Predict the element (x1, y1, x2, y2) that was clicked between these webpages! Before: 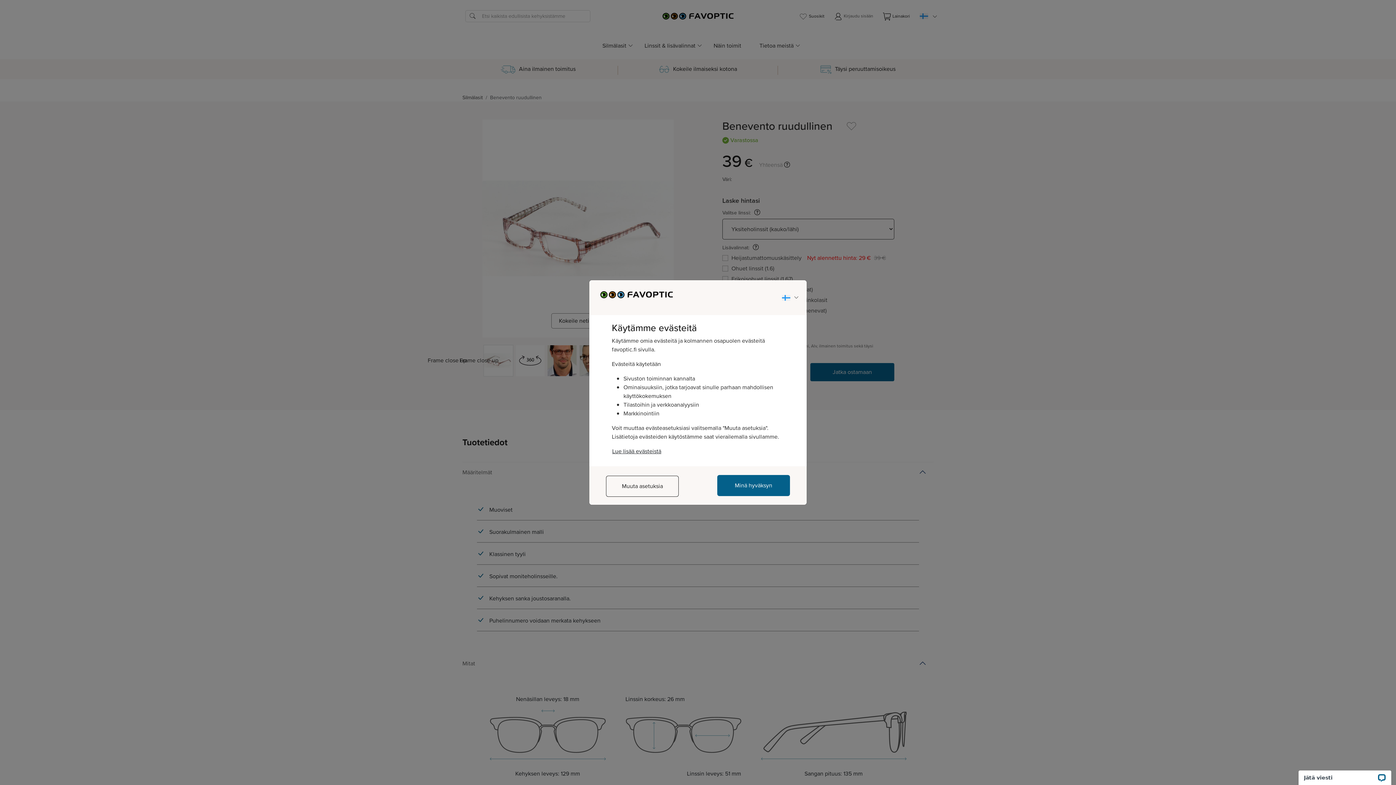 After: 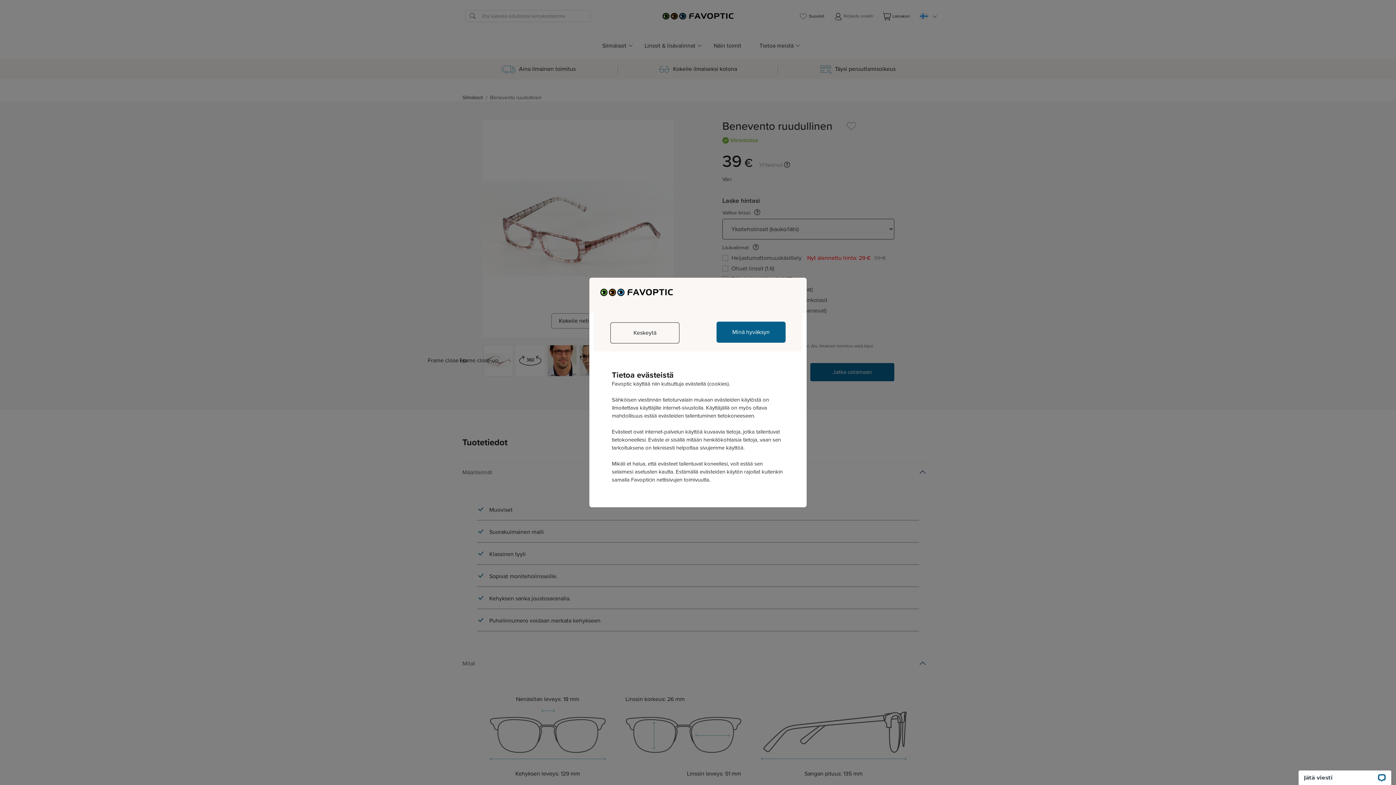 Action: bbox: (612, 446, 661, 455) label: Lue lisää evästeistä